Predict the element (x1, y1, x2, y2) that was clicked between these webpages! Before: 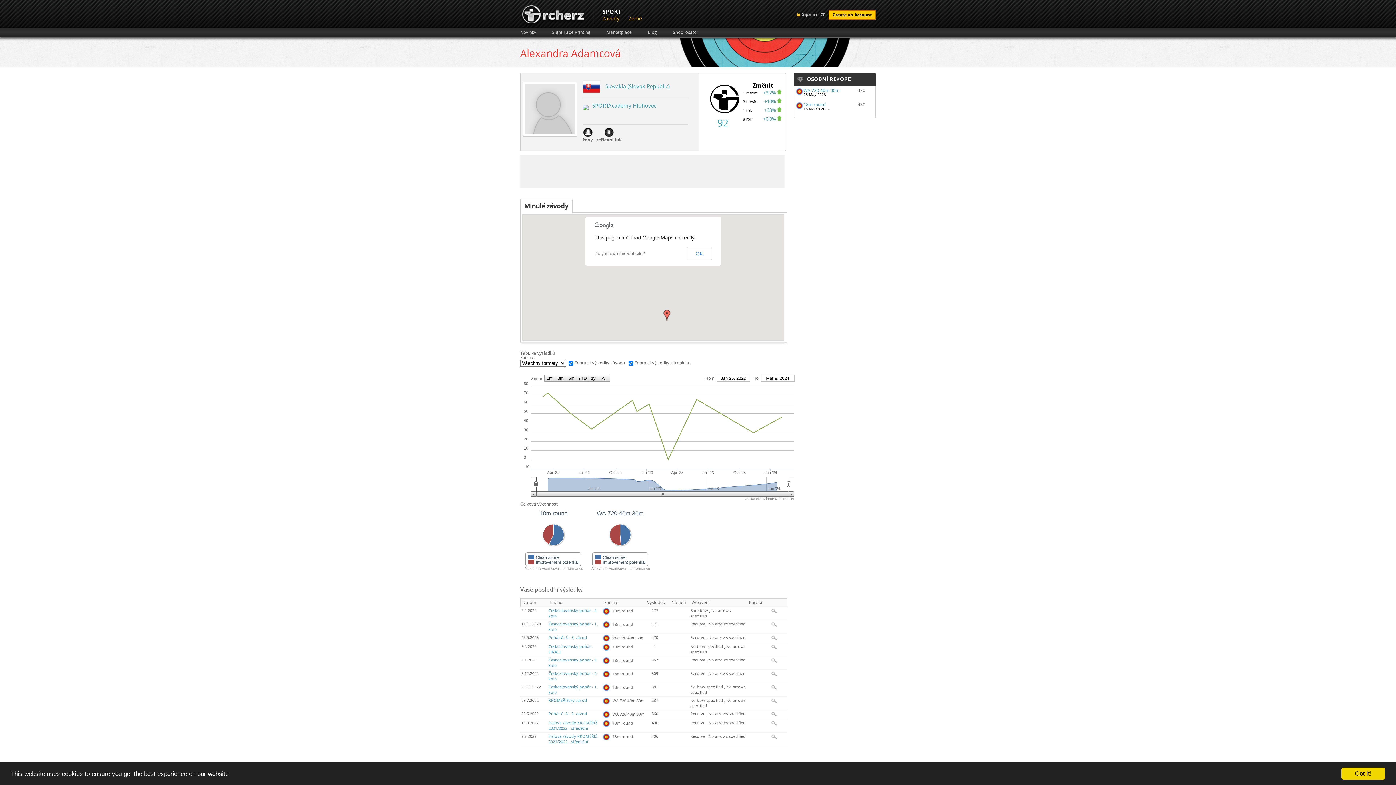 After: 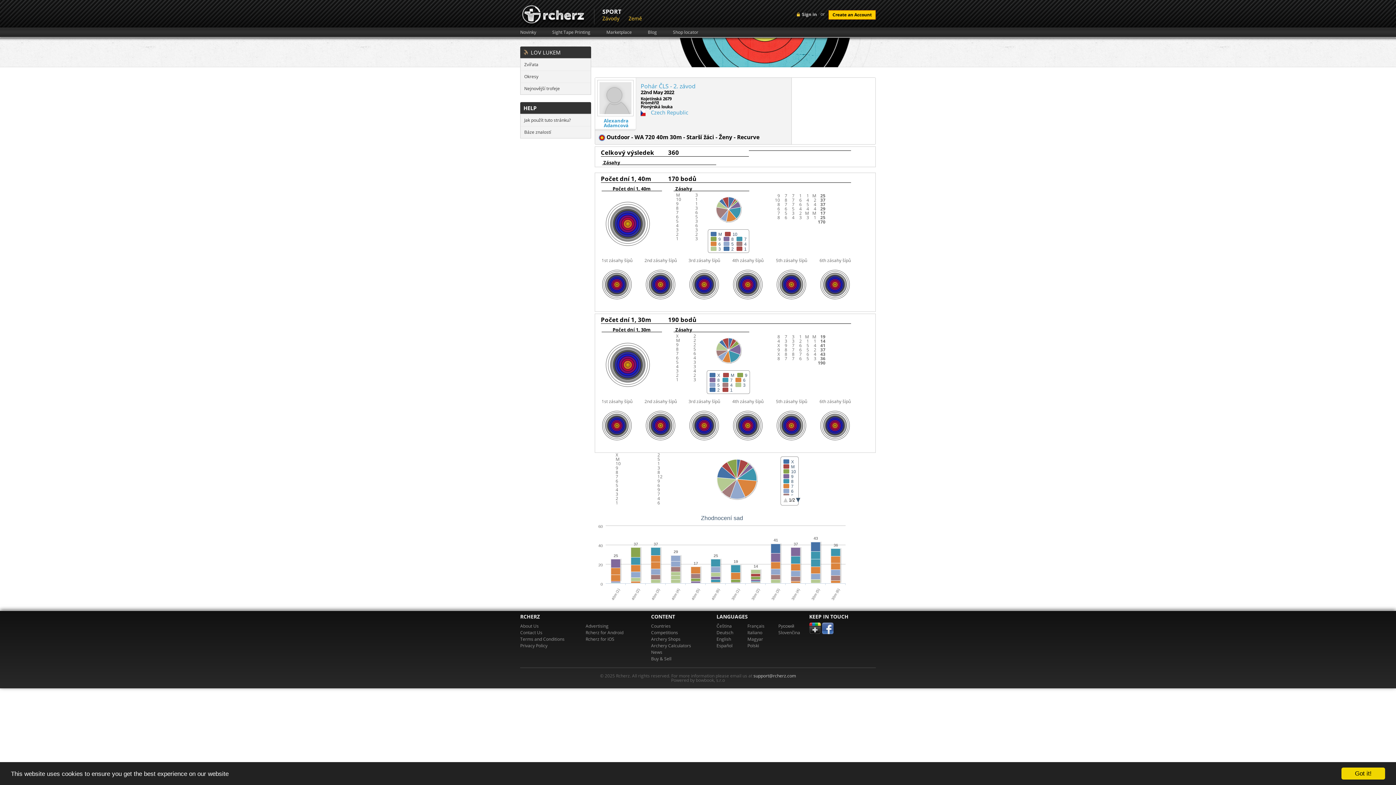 Action: bbox: (771, 711, 777, 716)